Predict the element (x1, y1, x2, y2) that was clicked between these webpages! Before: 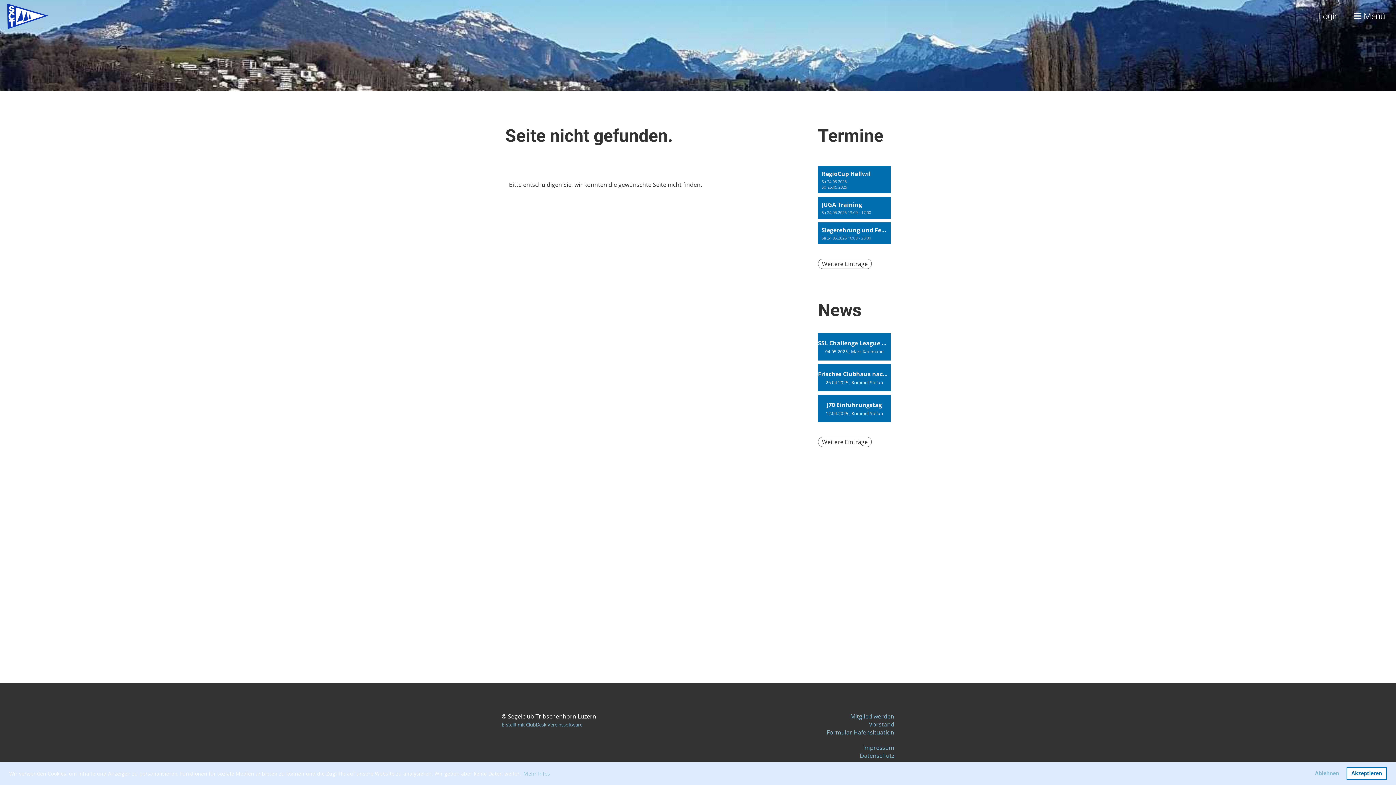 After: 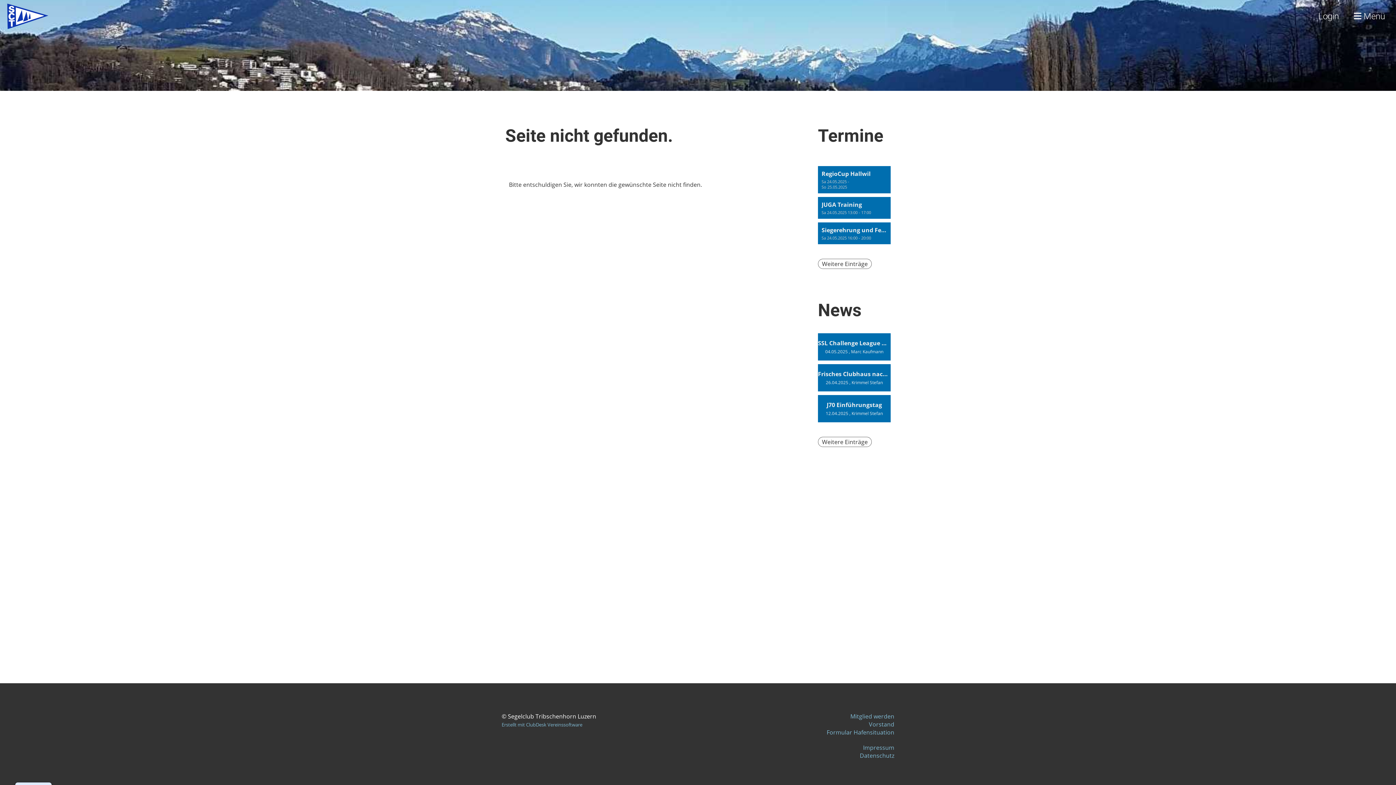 Action: bbox: (1310, 767, 1344, 780) label: deny cookies